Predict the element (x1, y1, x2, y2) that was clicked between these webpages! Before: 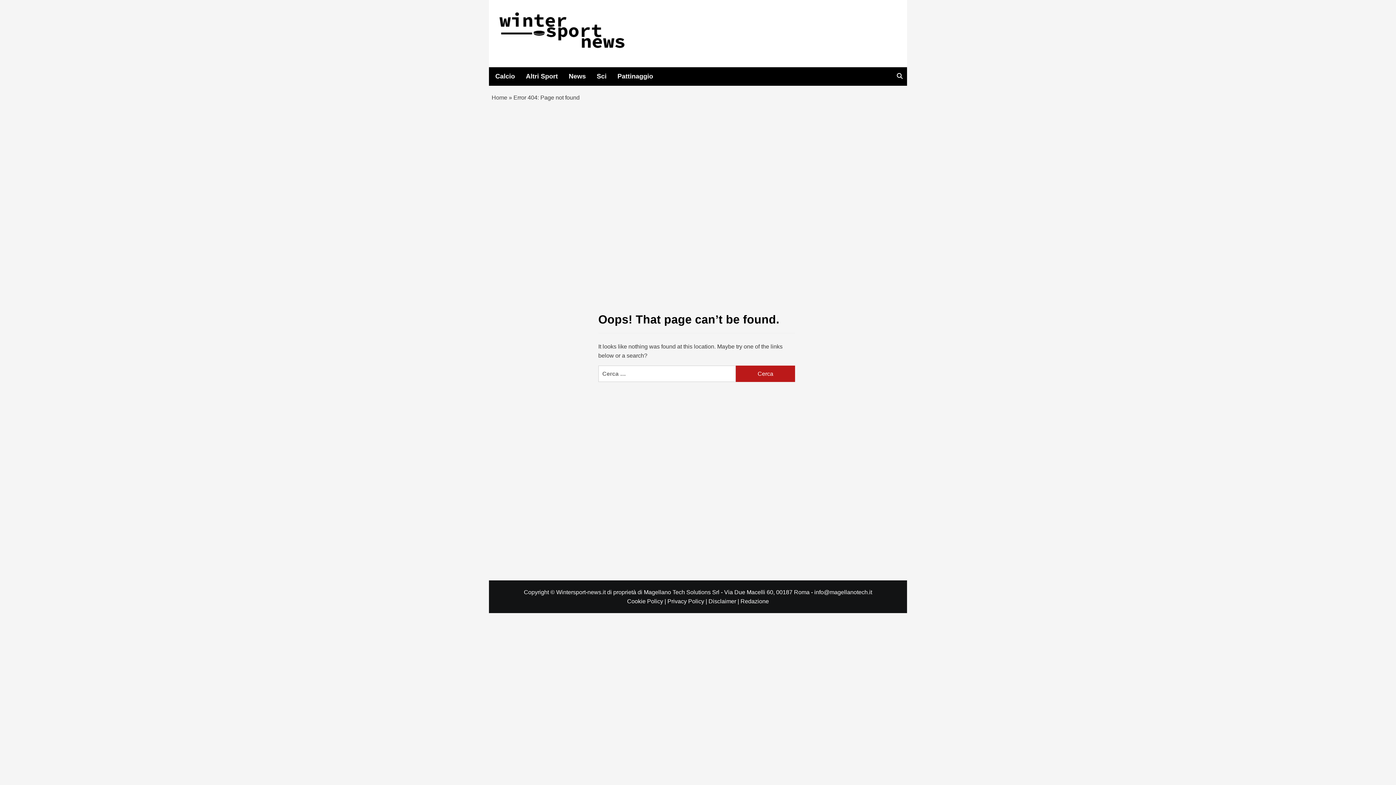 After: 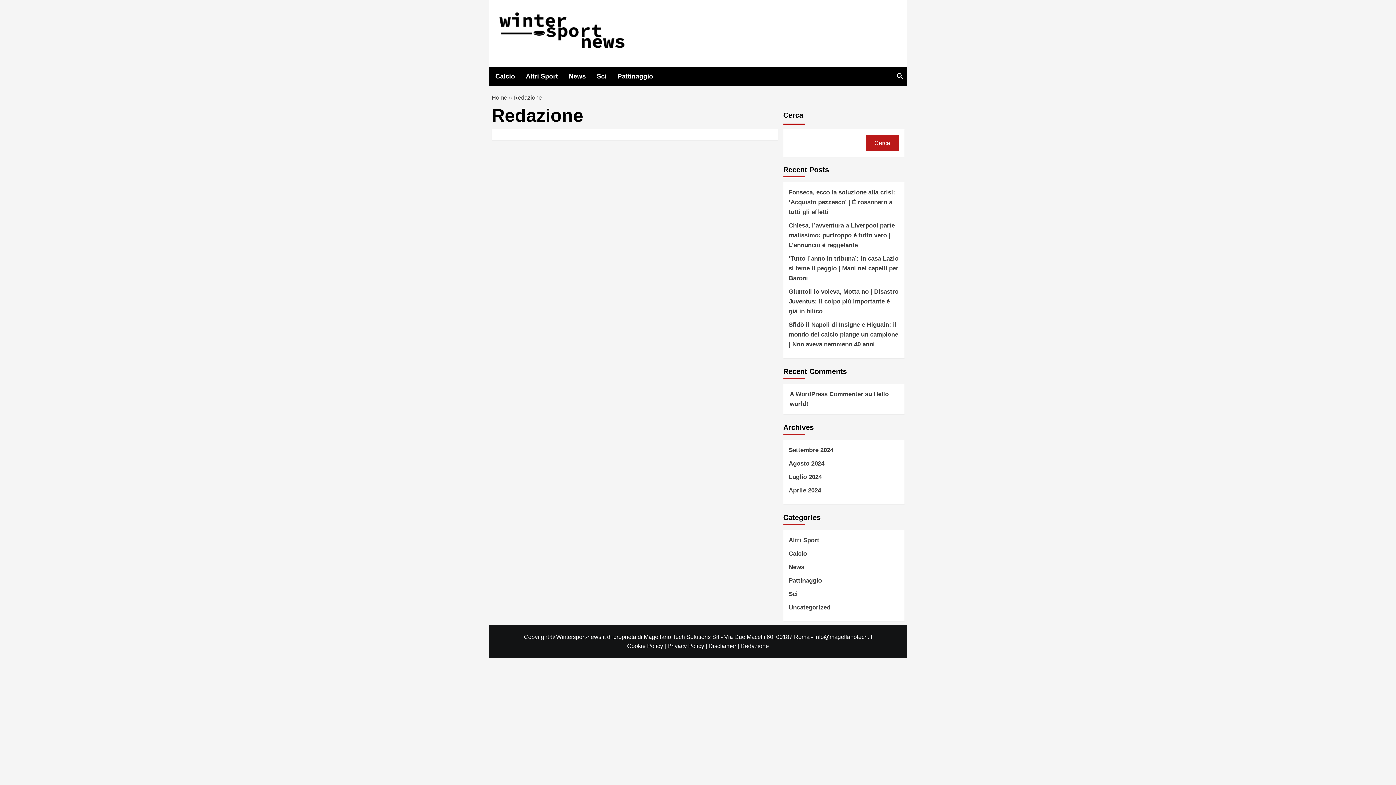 Action: bbox: (740, 598, 769, 604) label: Redazione